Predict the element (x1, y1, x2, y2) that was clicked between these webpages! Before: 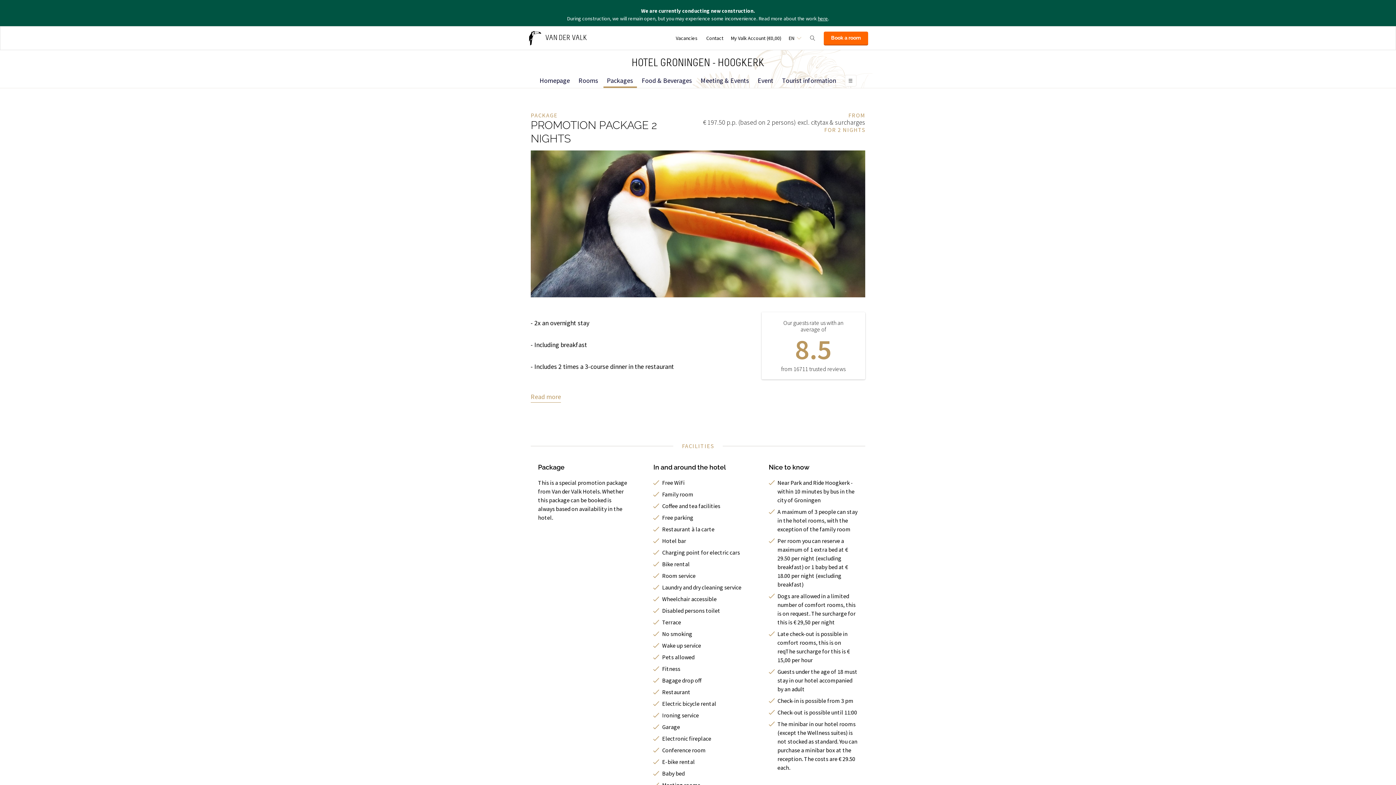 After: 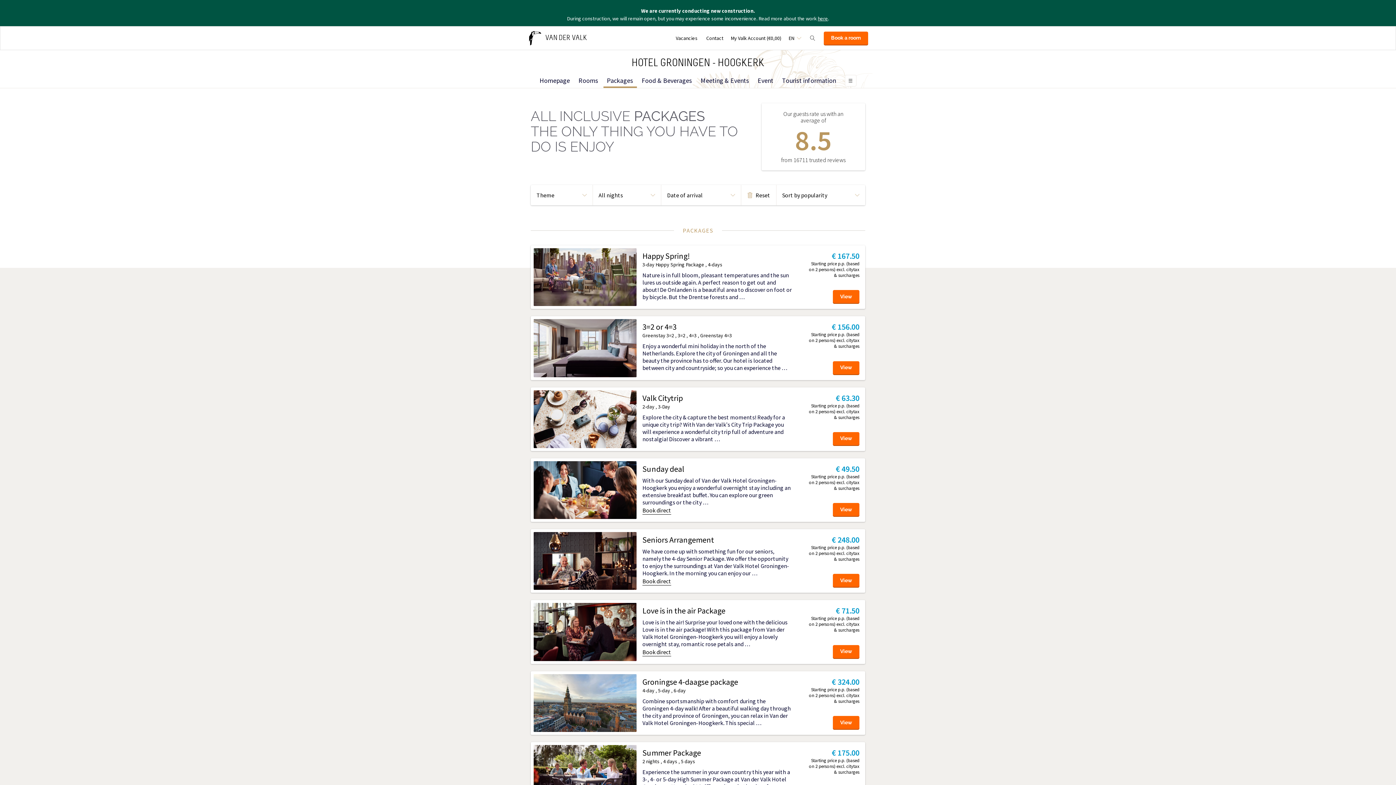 Action: label: Packages bbox: (603, 73, 636, 88)